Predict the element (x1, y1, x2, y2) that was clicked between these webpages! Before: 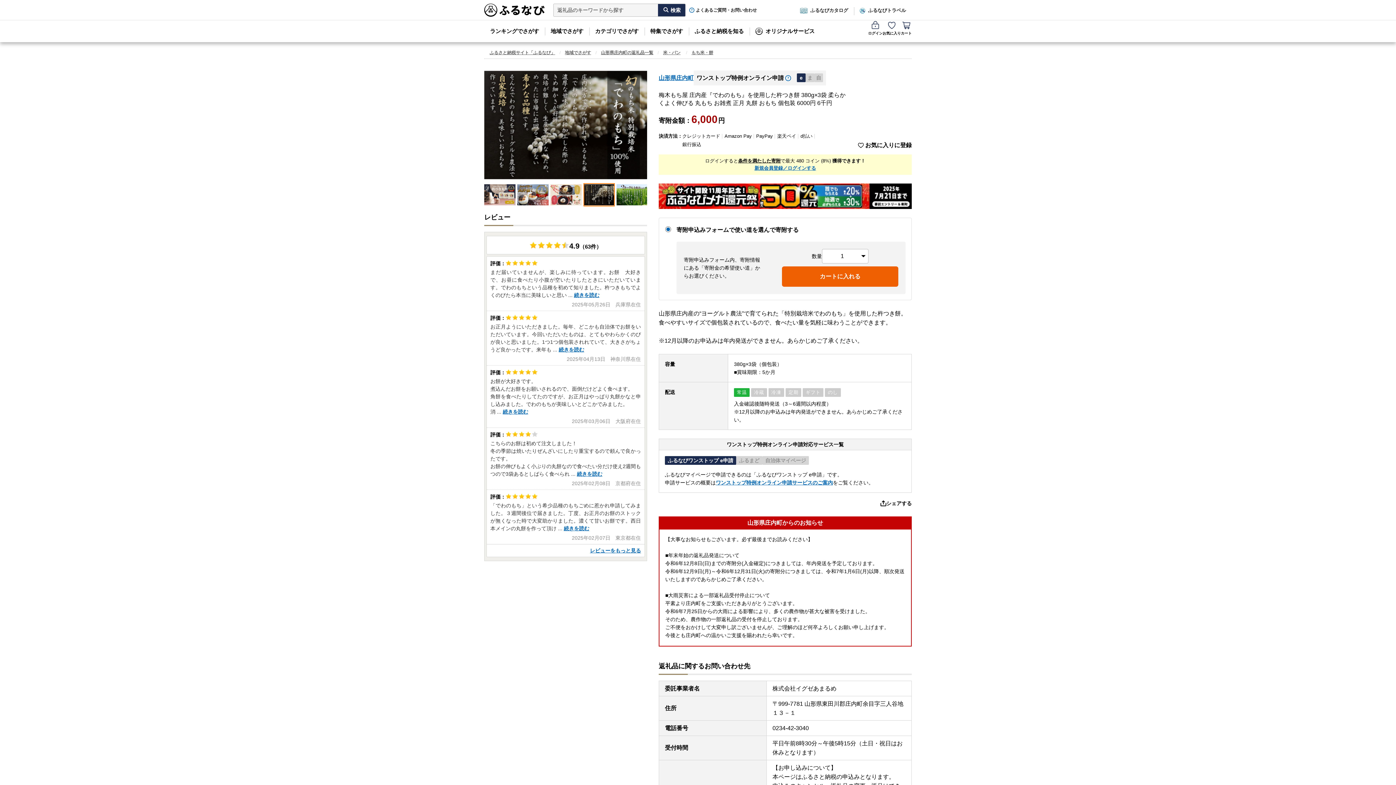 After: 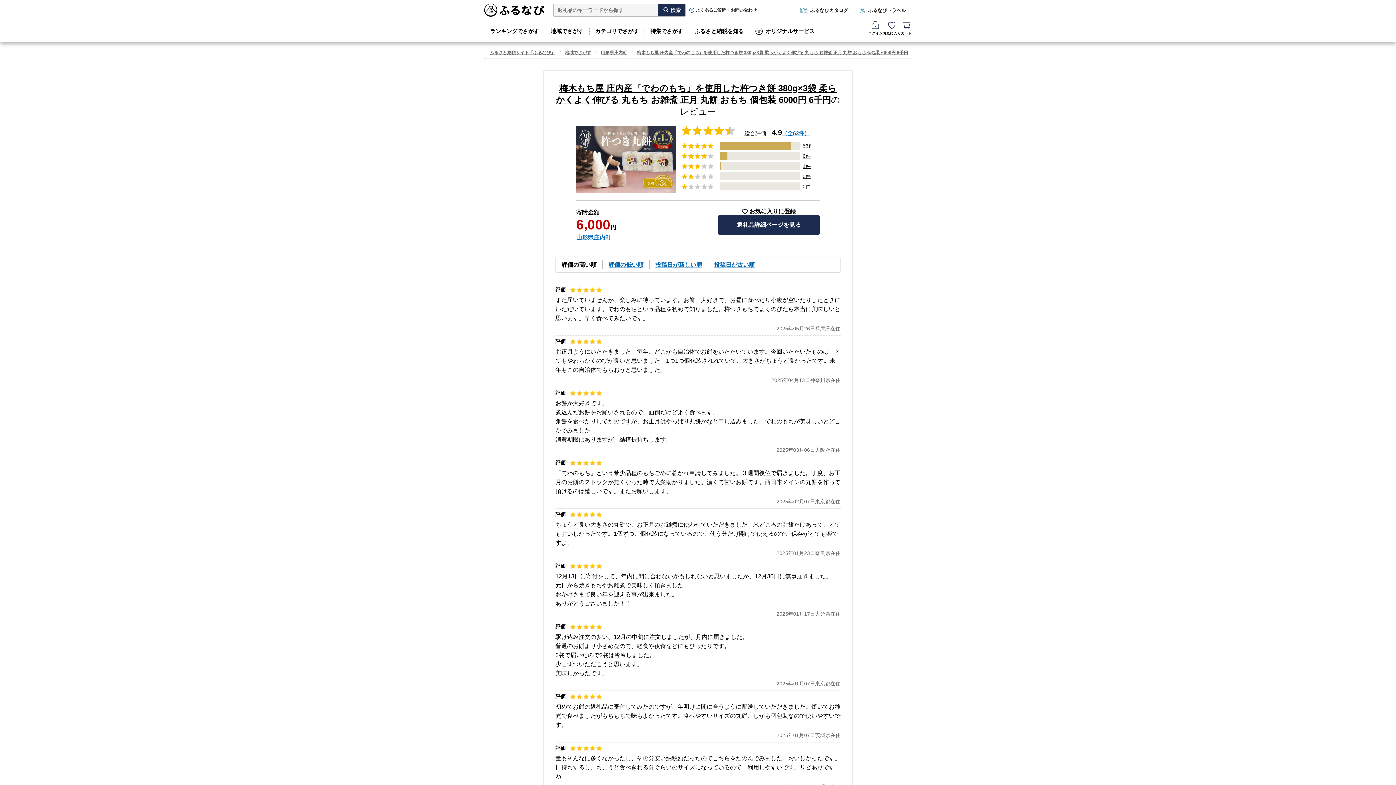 Action: label: レビューをもっと見る bbox: (586, 544, 644, 557)